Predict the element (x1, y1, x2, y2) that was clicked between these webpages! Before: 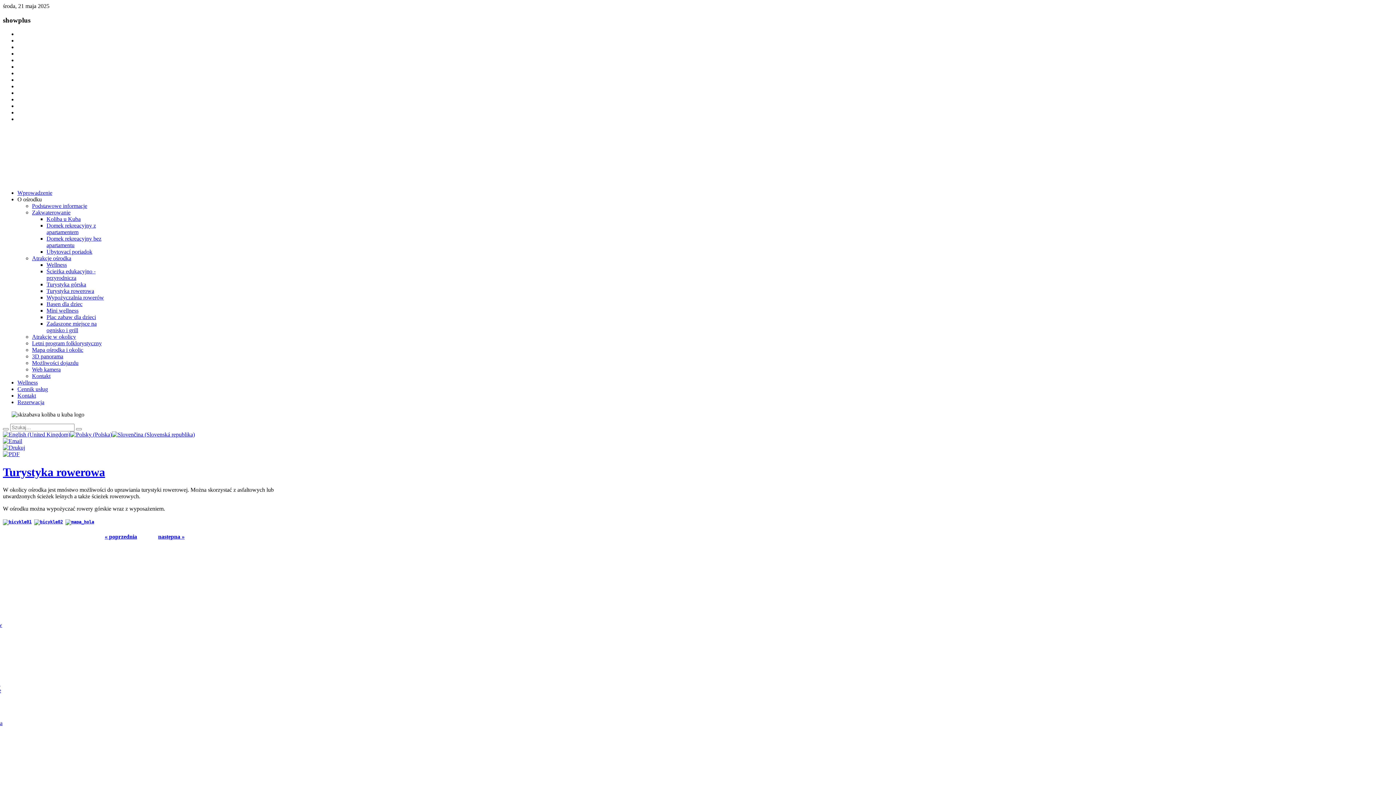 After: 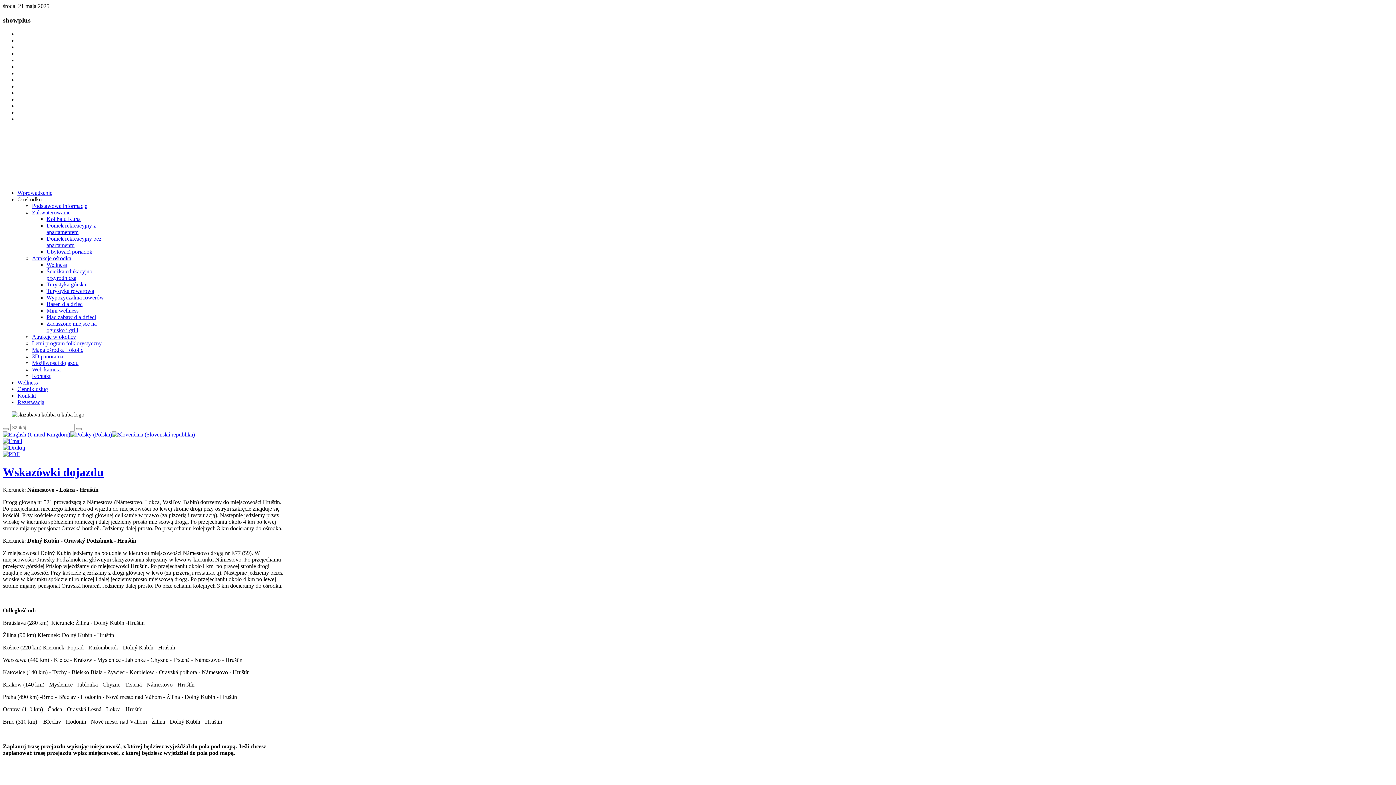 Action: bbox: (32, 360, 78, 366) label: Możliwości dojazdu